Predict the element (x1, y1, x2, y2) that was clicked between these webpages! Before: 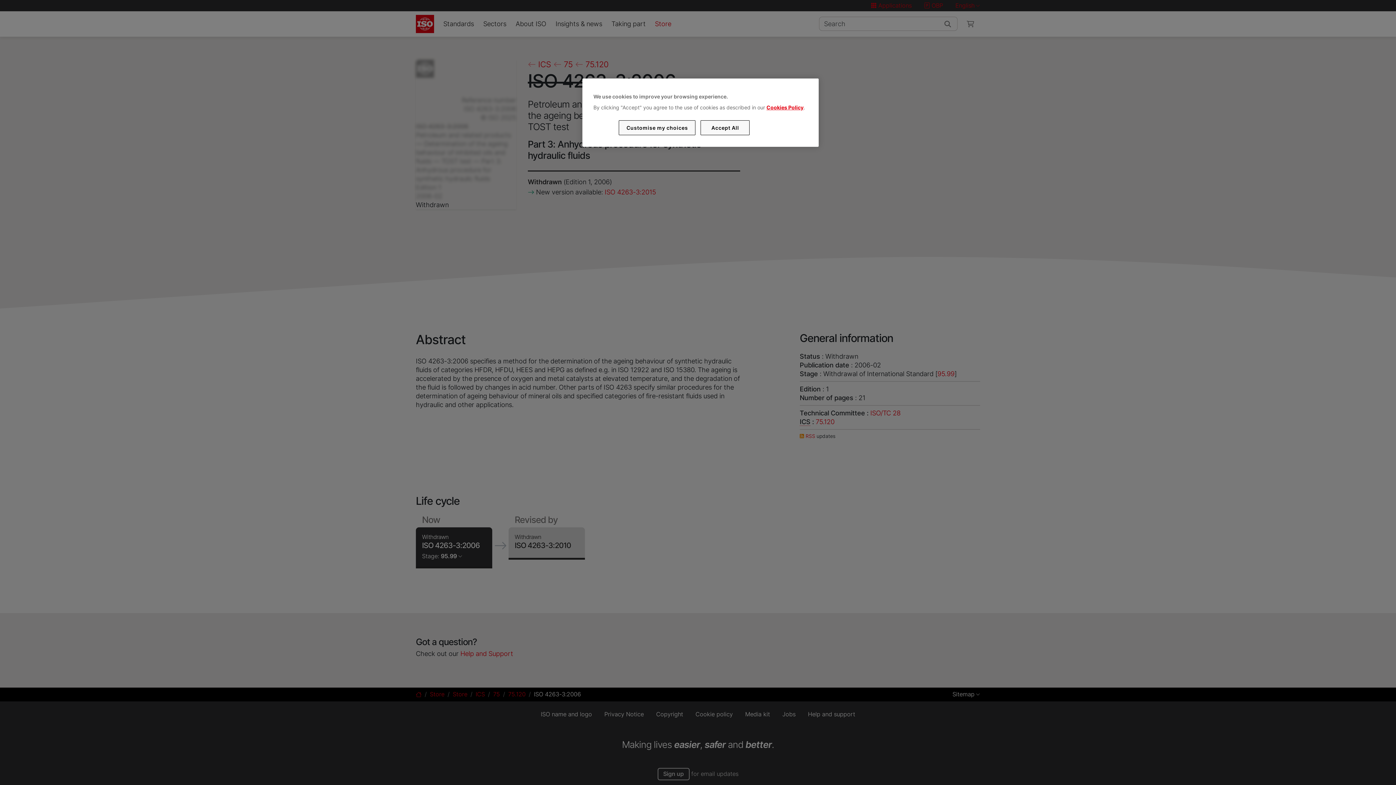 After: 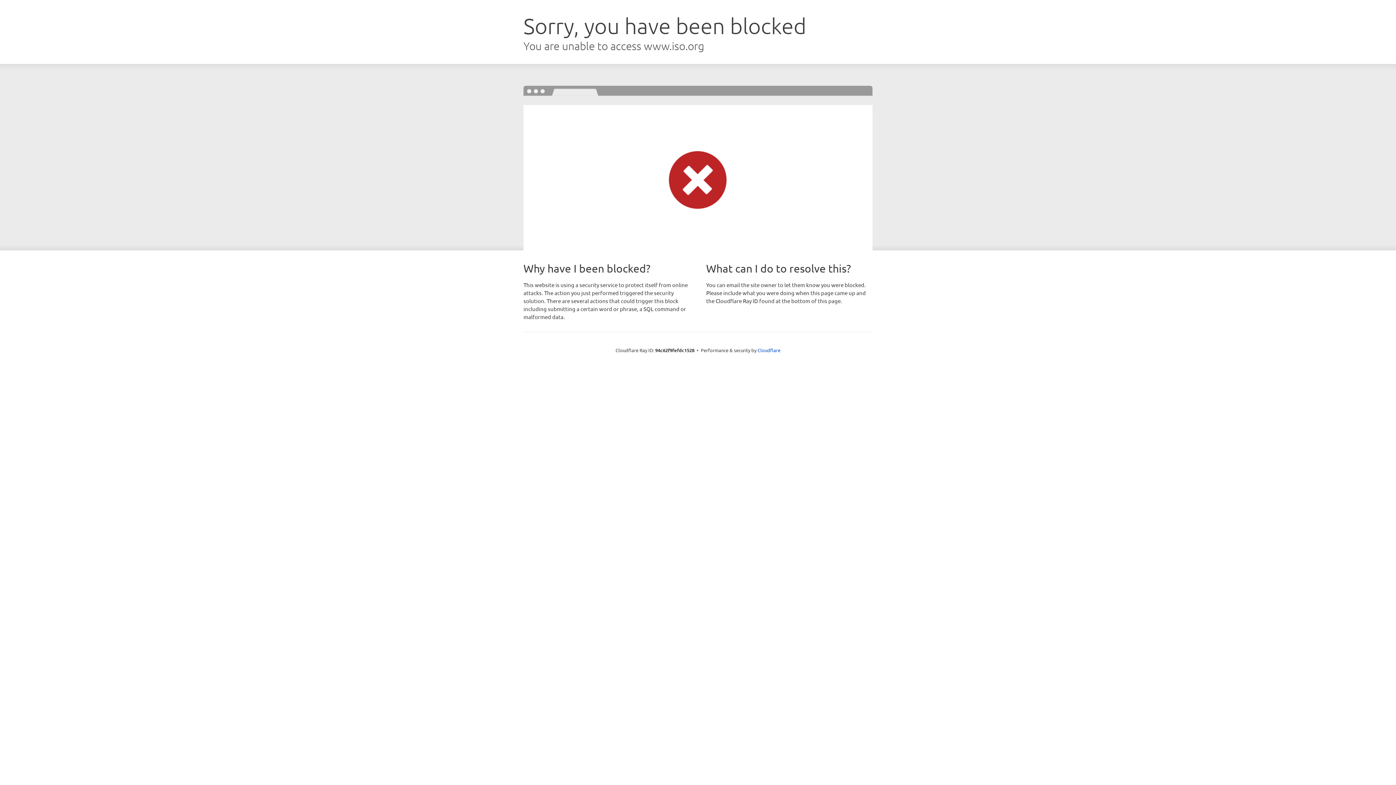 Action: label: Cookies Policy bbox: (766, 104, 803, 110)